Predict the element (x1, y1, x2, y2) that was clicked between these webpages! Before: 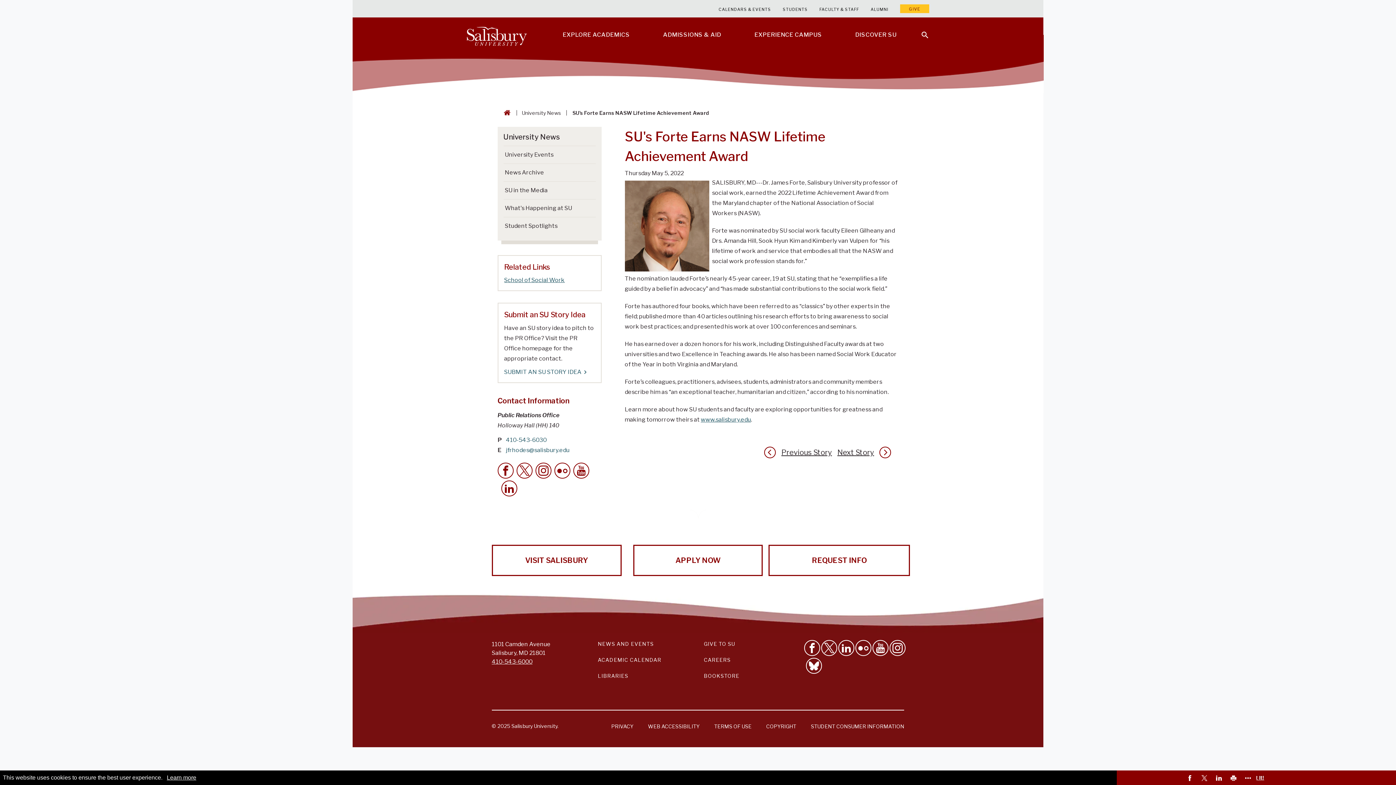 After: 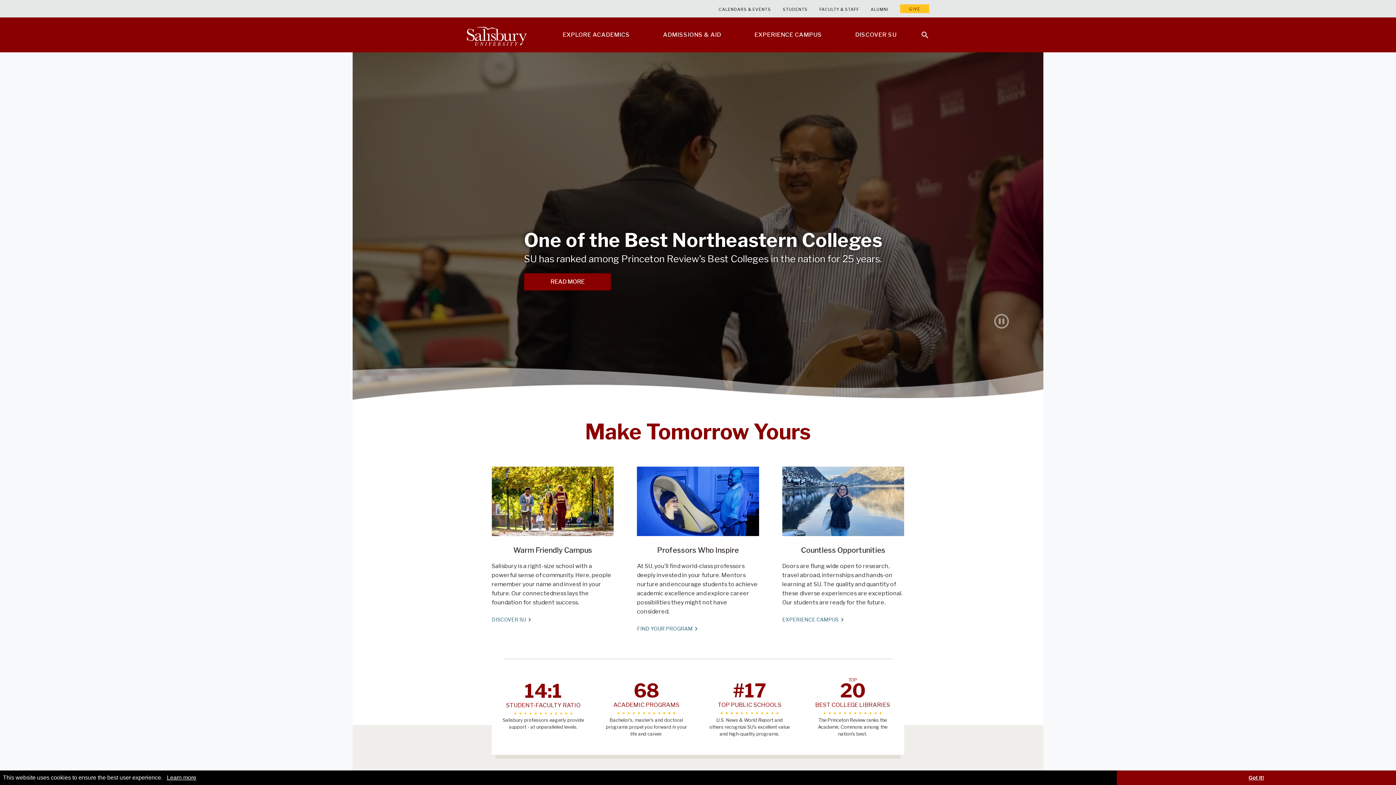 Action: label: Salisbury University bbox: (455, 17, 538, 52)